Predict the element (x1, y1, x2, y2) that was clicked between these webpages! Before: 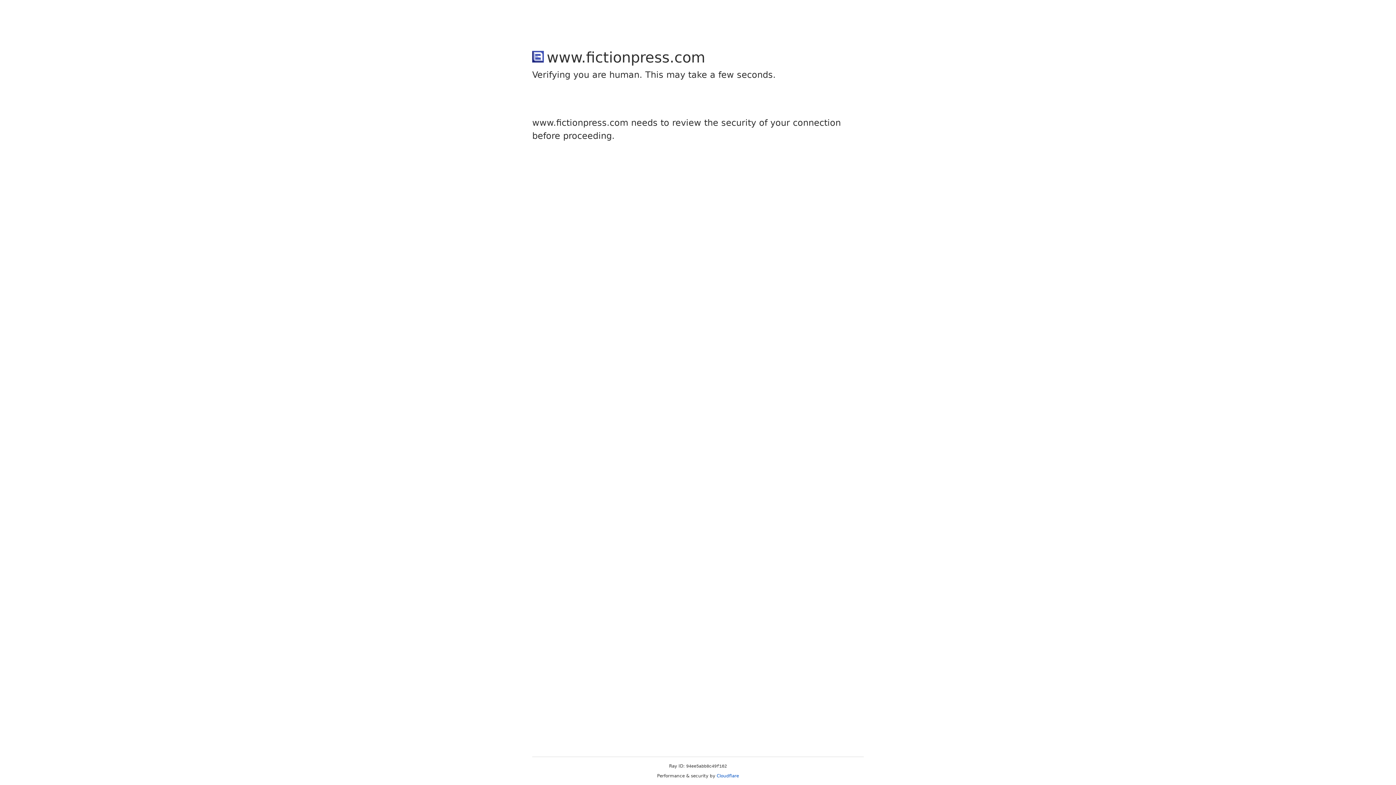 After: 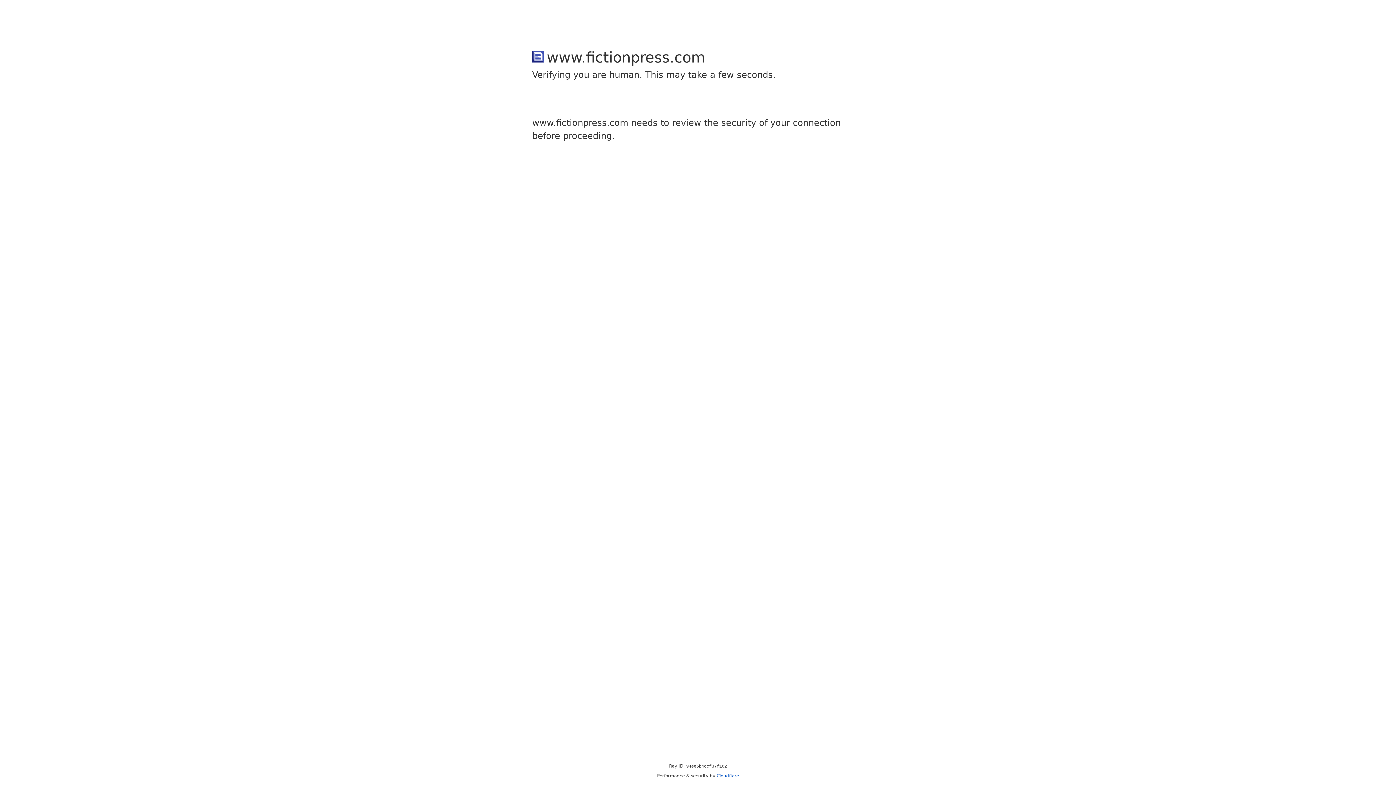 Action: label: Cloudflare bbox: (716, 773, 739, 778)